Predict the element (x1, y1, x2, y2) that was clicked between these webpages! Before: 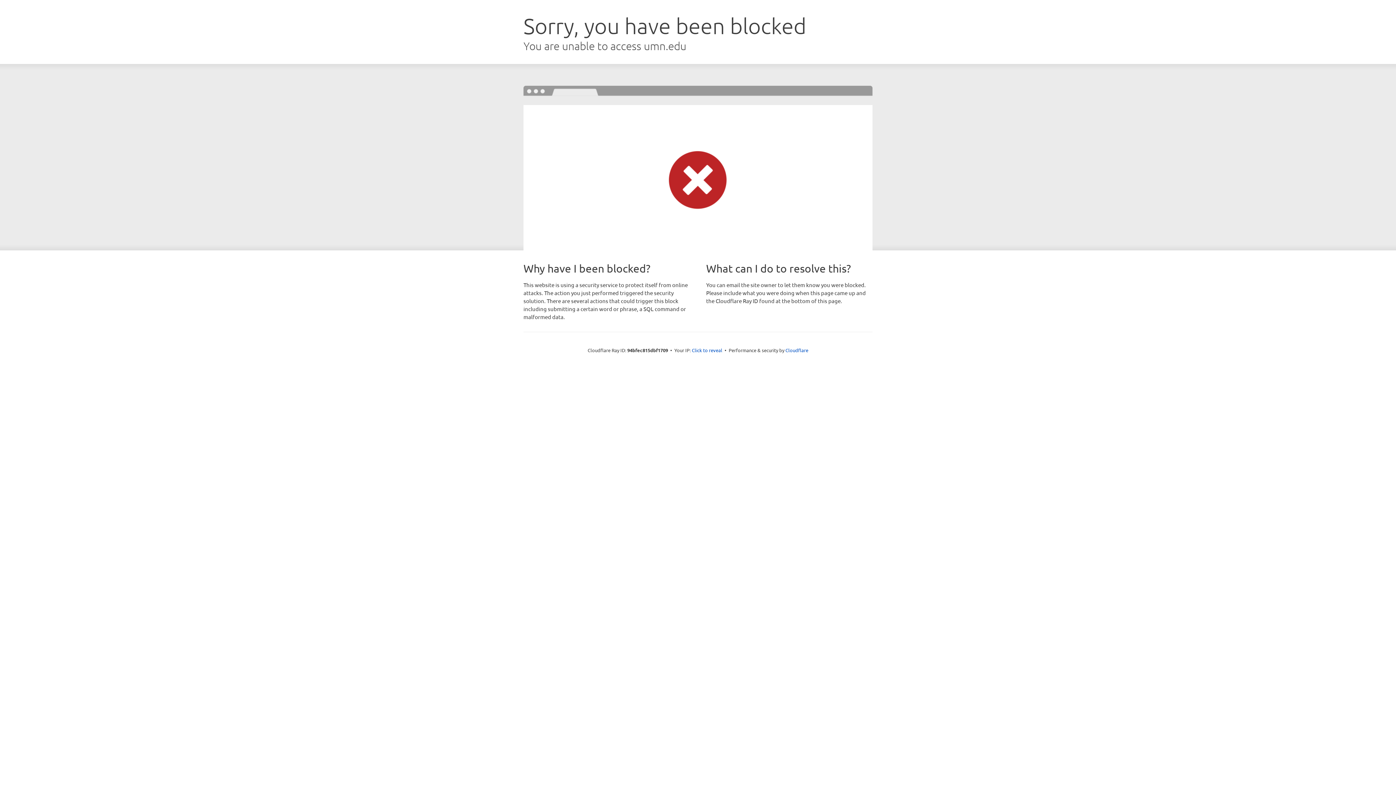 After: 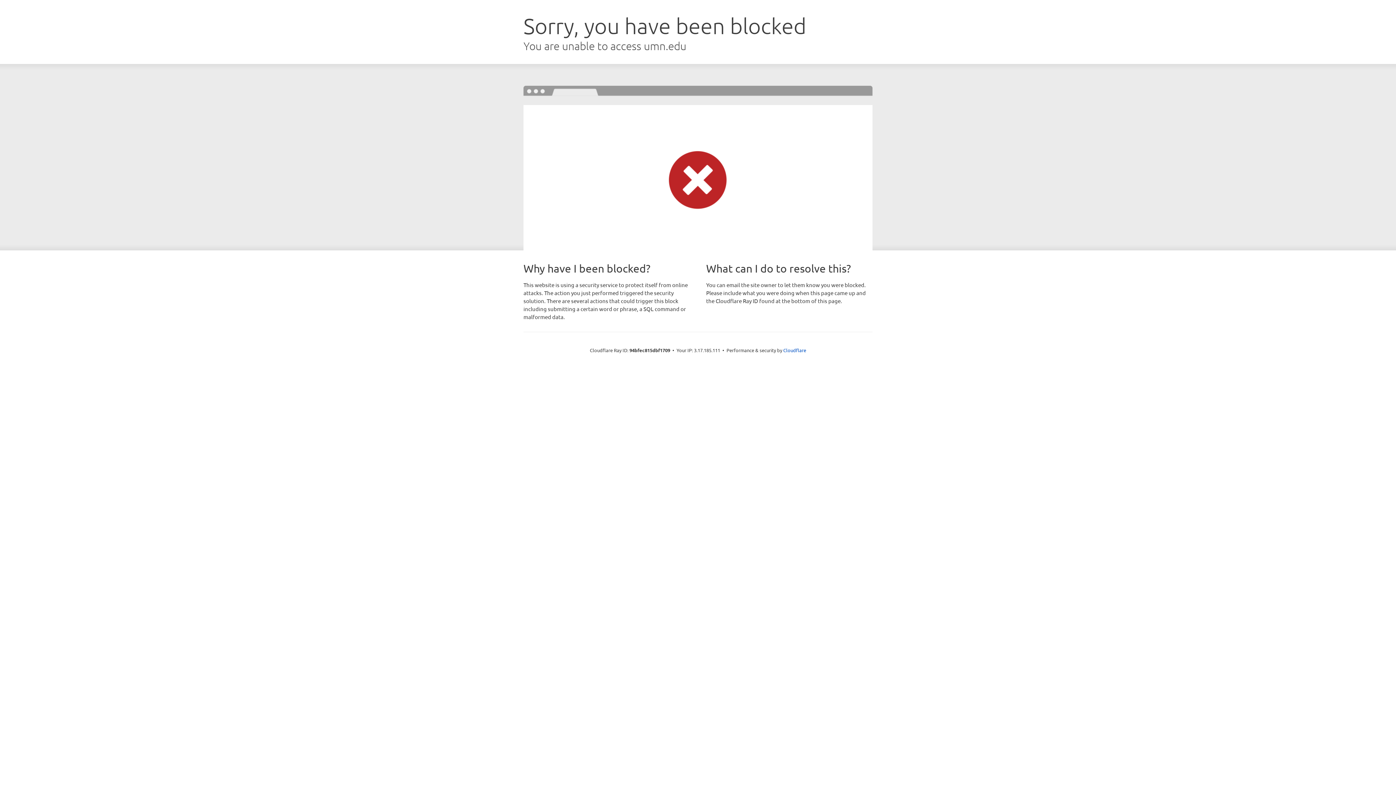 Action: bbox: (692, 346, 722, 353) label: Click to reveal